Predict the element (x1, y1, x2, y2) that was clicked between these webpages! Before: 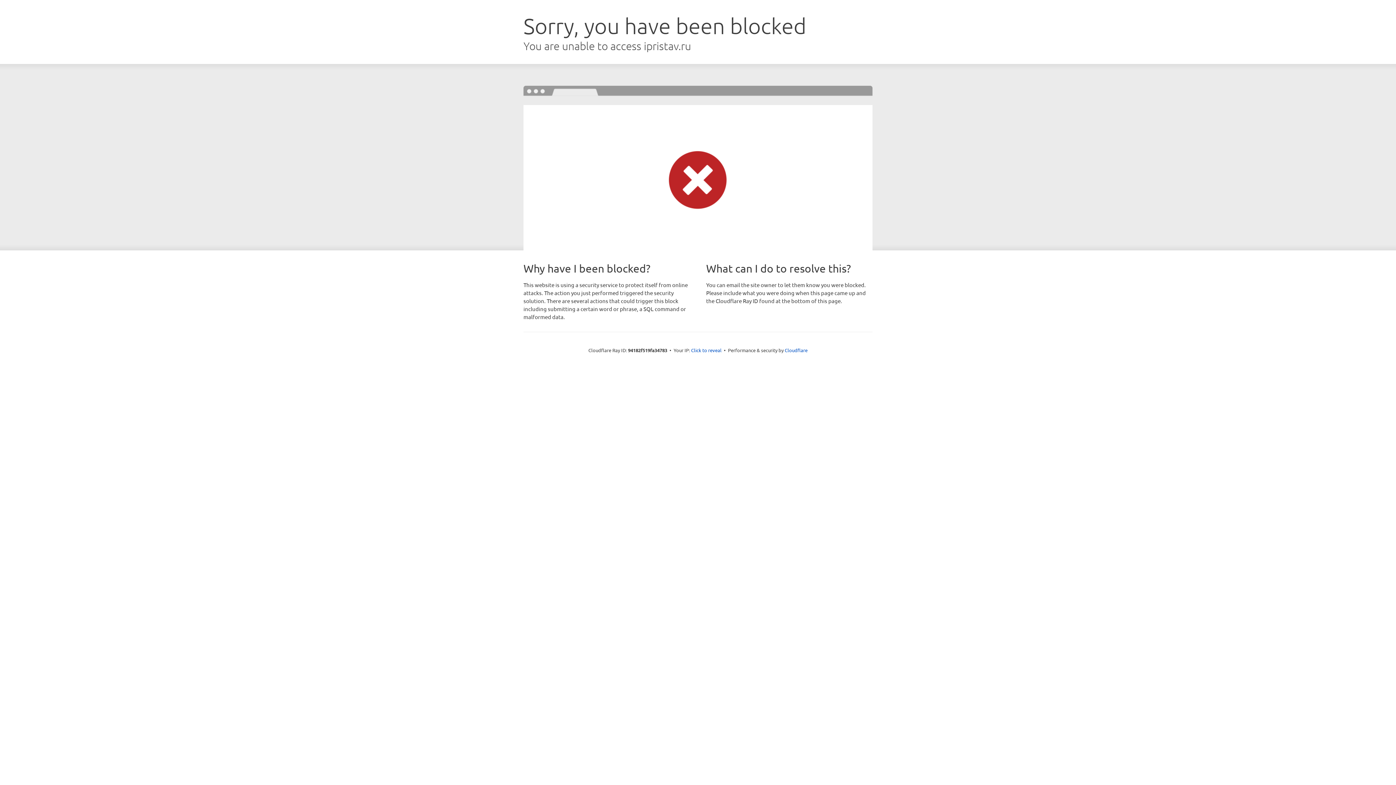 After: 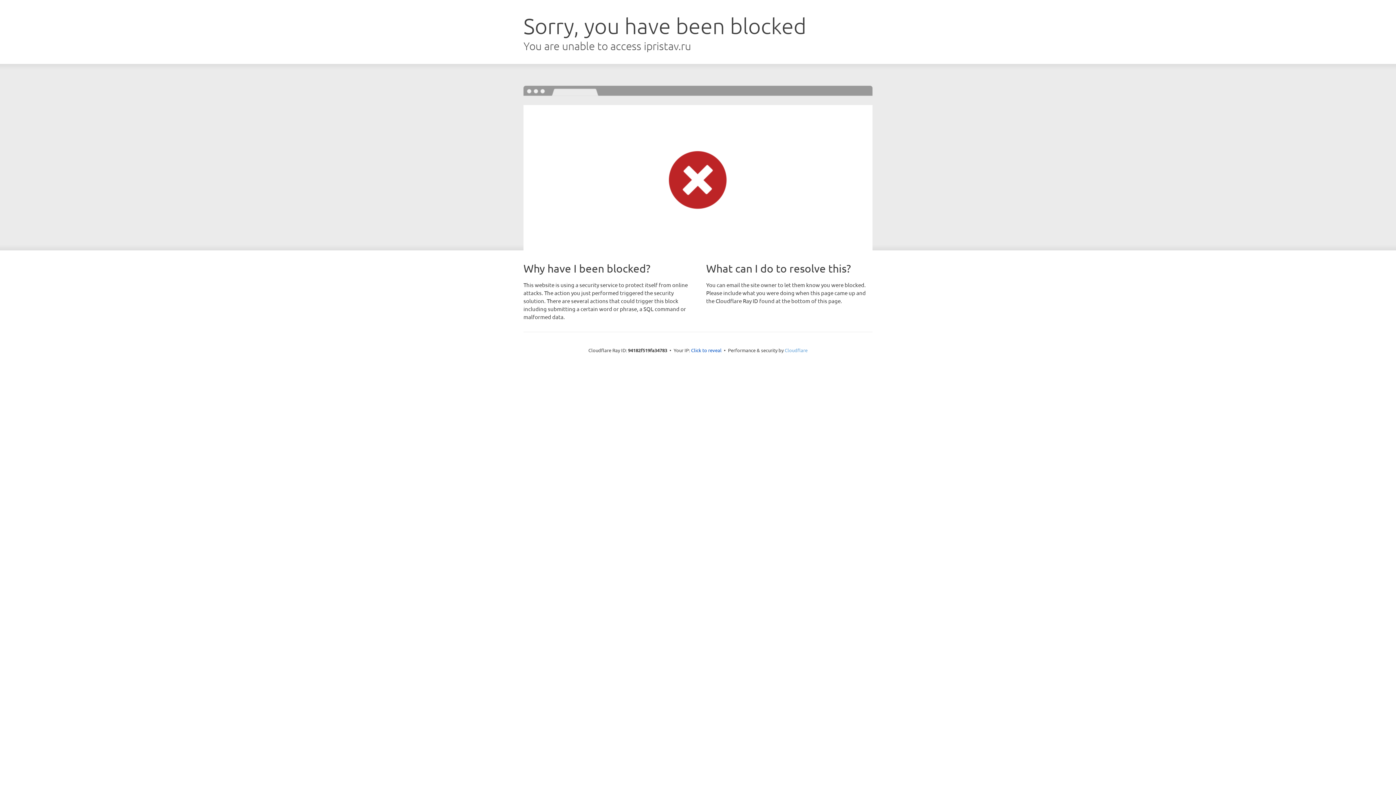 Action: label: Cloudflare bbox: (784, 347, 807, 353)